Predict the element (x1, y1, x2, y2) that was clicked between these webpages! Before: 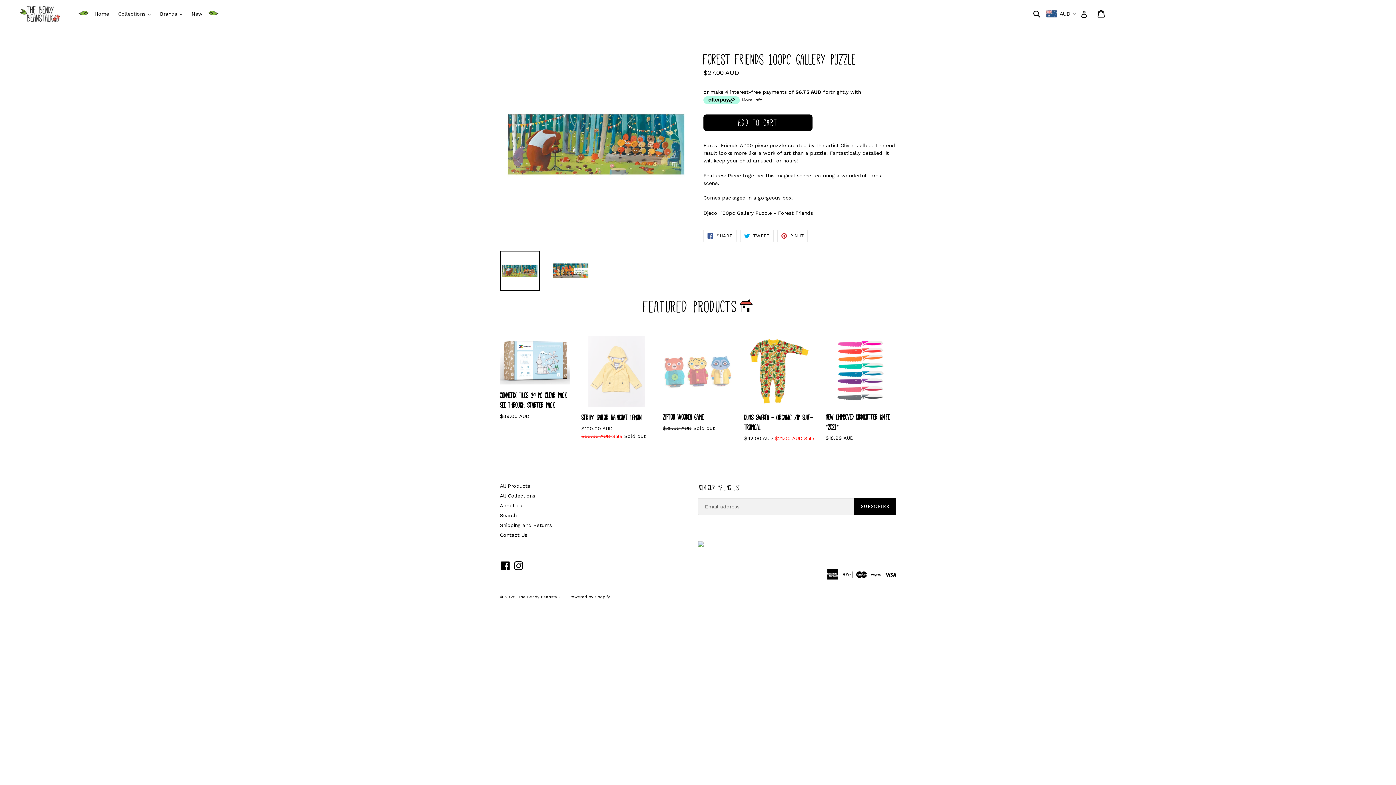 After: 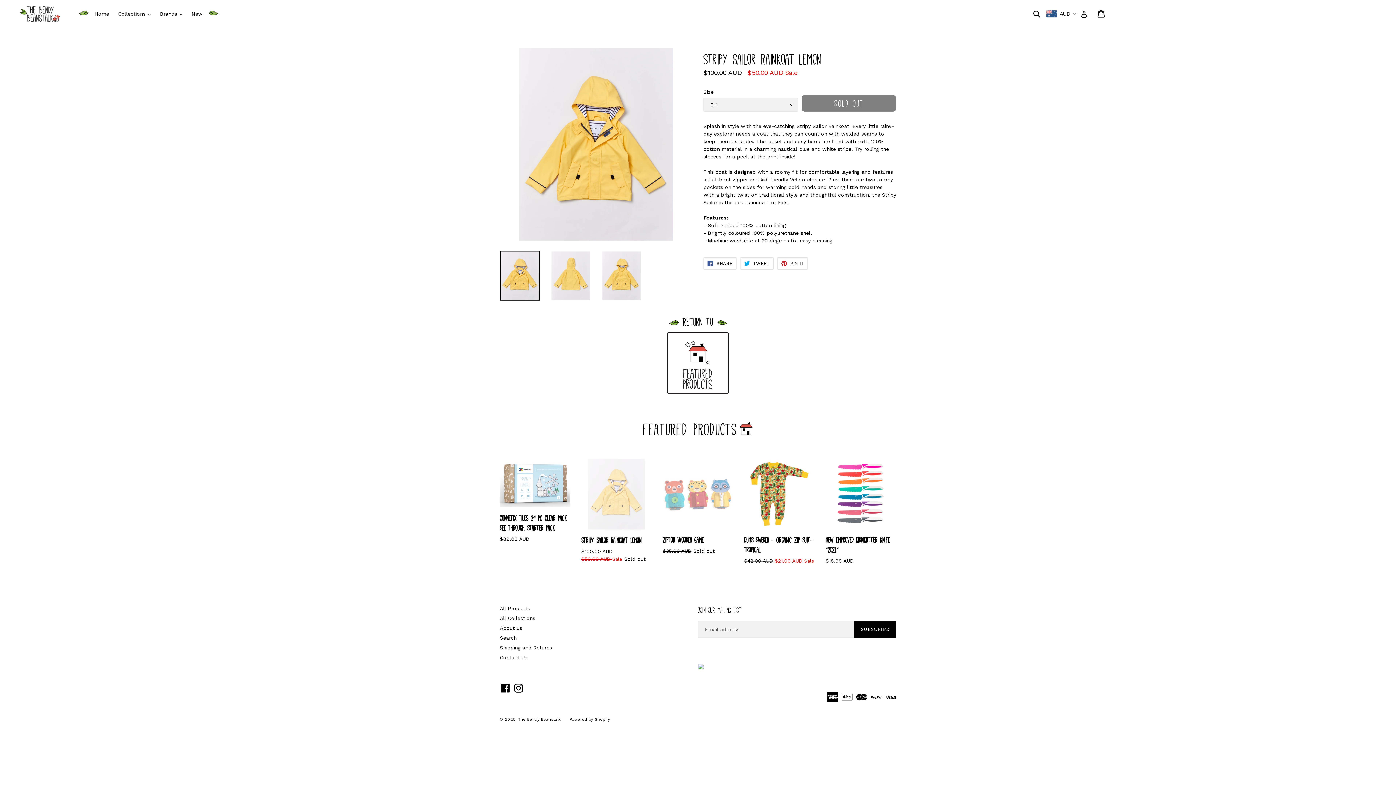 Action: bbox: (581, 336, 652, 440) label: Stripy Sailor Rainkoat Lemon
Regular price
$100.00 AUD $50.00 AUD Sale Sold out